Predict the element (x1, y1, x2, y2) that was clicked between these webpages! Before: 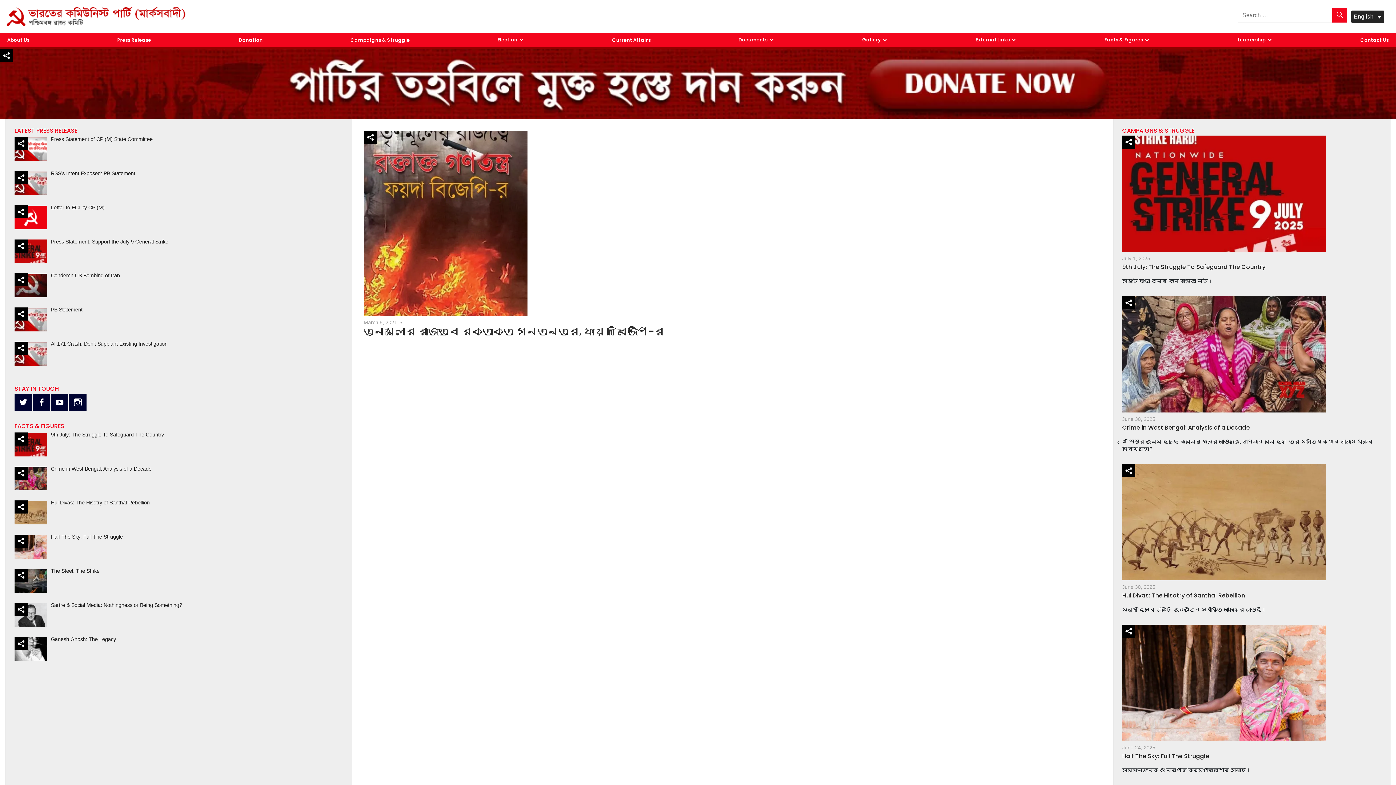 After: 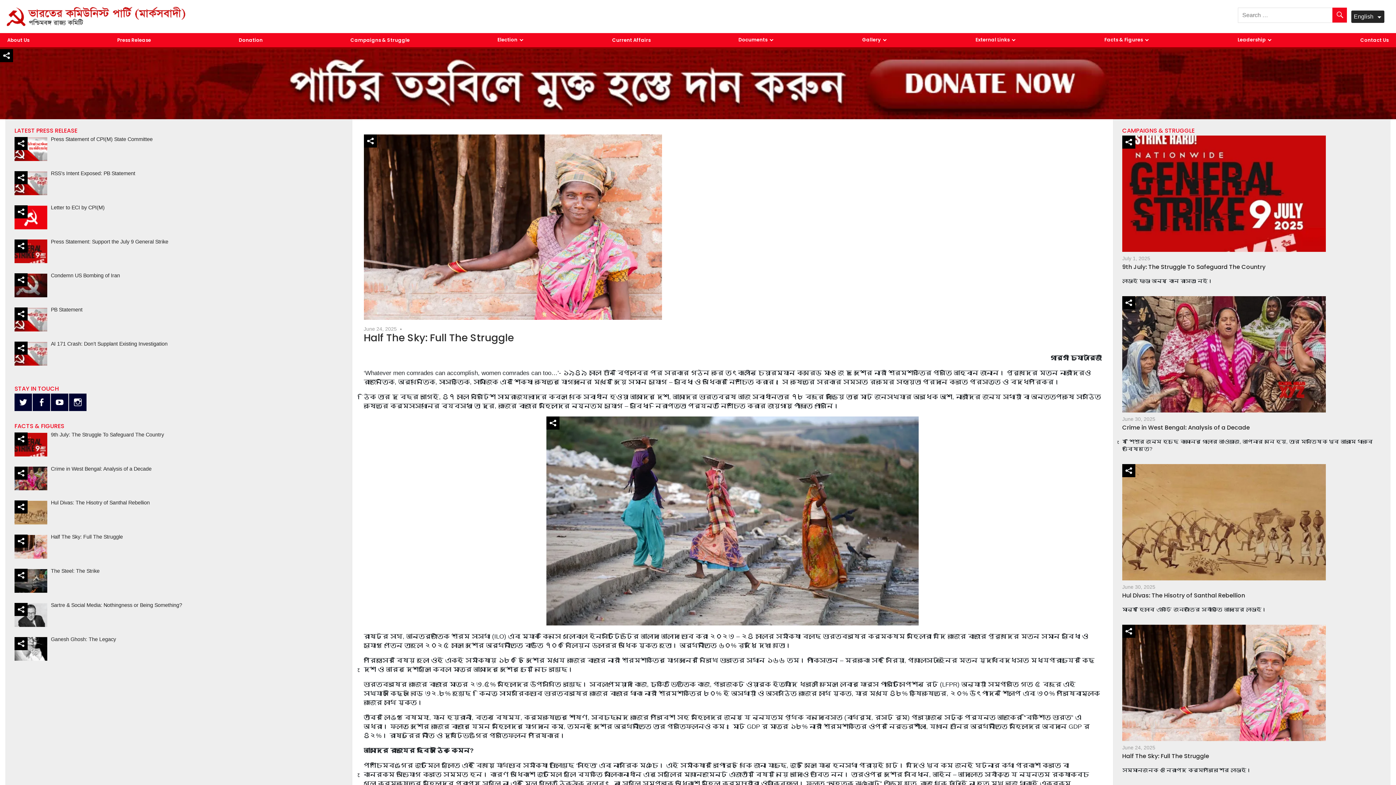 Action: bbox: (14, 533, 50, 564)